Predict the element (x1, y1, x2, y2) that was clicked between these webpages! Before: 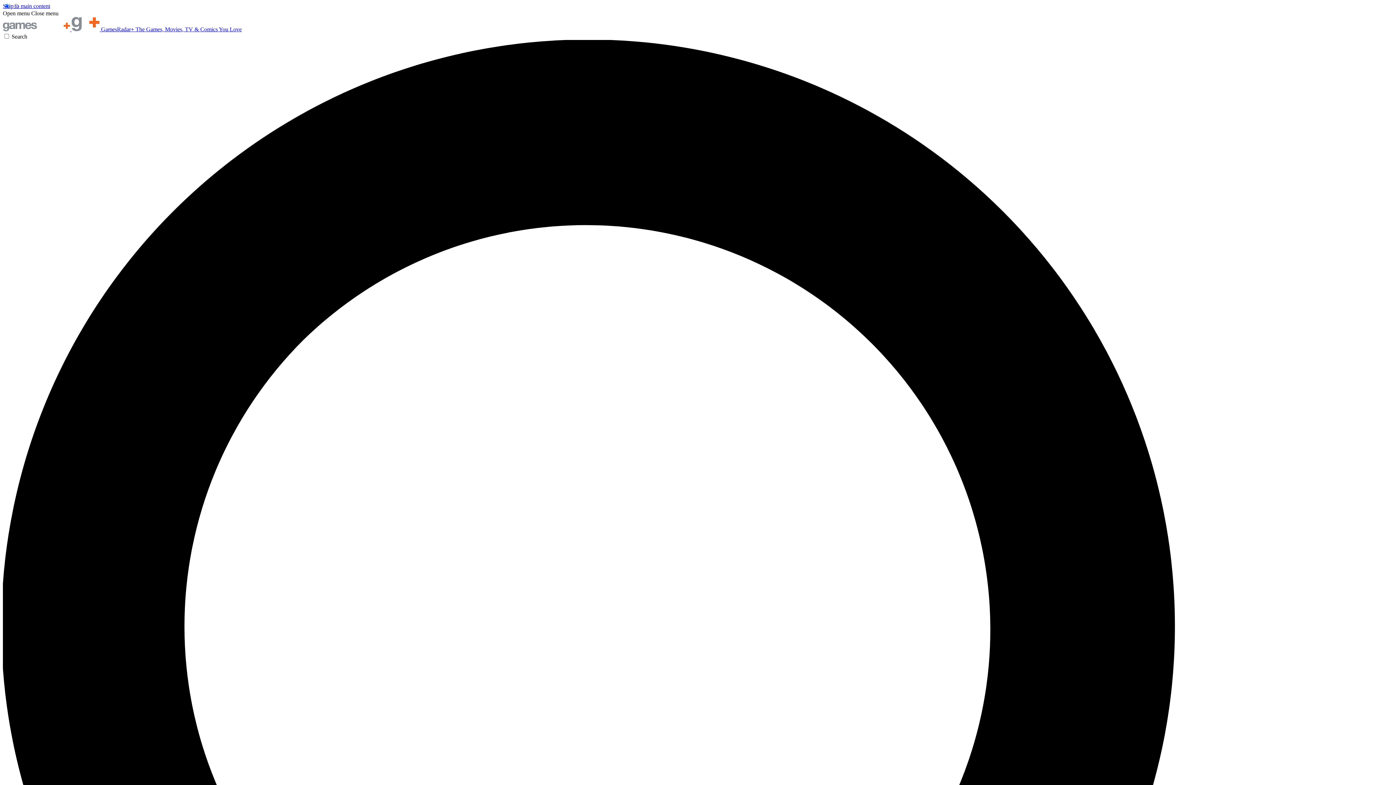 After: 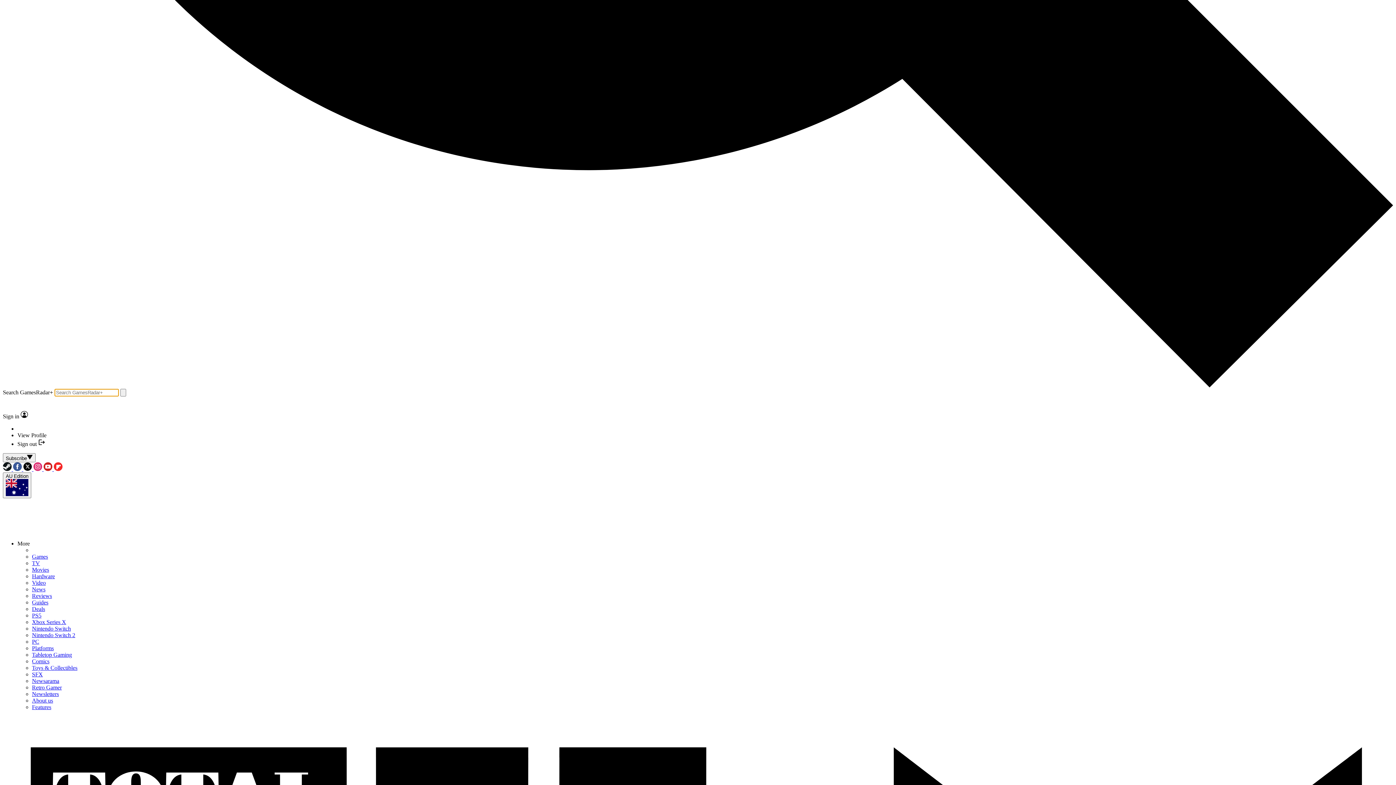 Action: bbox: (2, 33, 1393, 1431) label: Search